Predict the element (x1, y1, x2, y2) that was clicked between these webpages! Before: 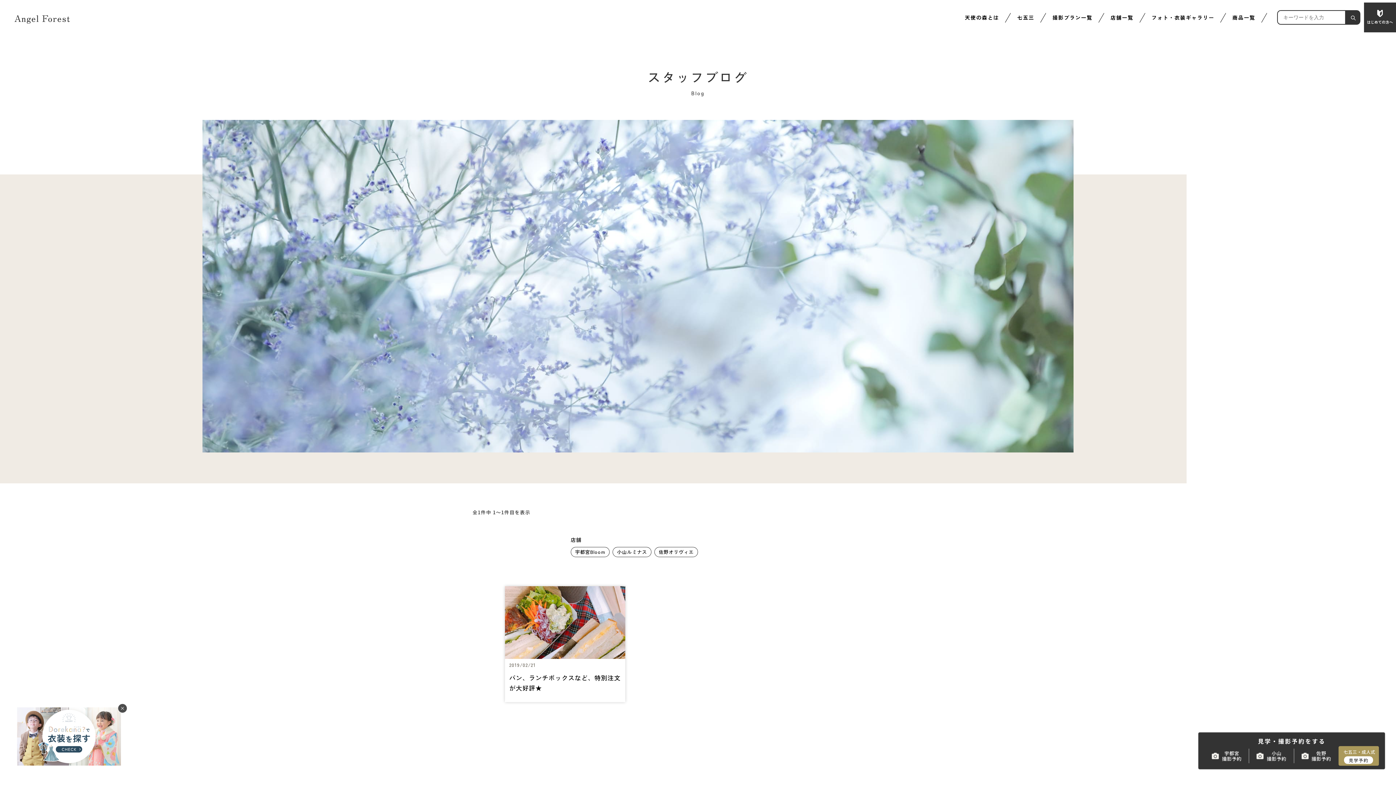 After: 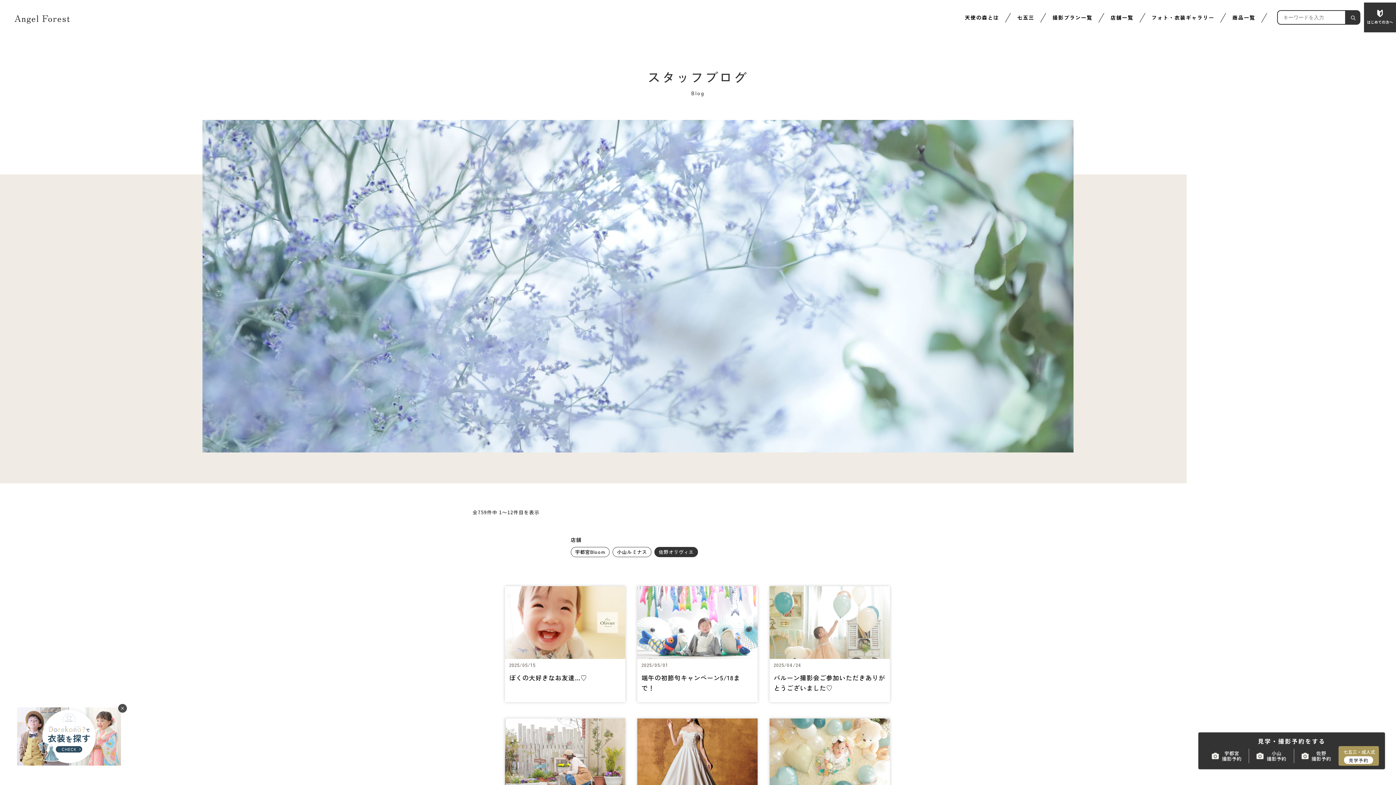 Action: bbox: (654, 547, 698, 557) label: 佐野オリヴィエ